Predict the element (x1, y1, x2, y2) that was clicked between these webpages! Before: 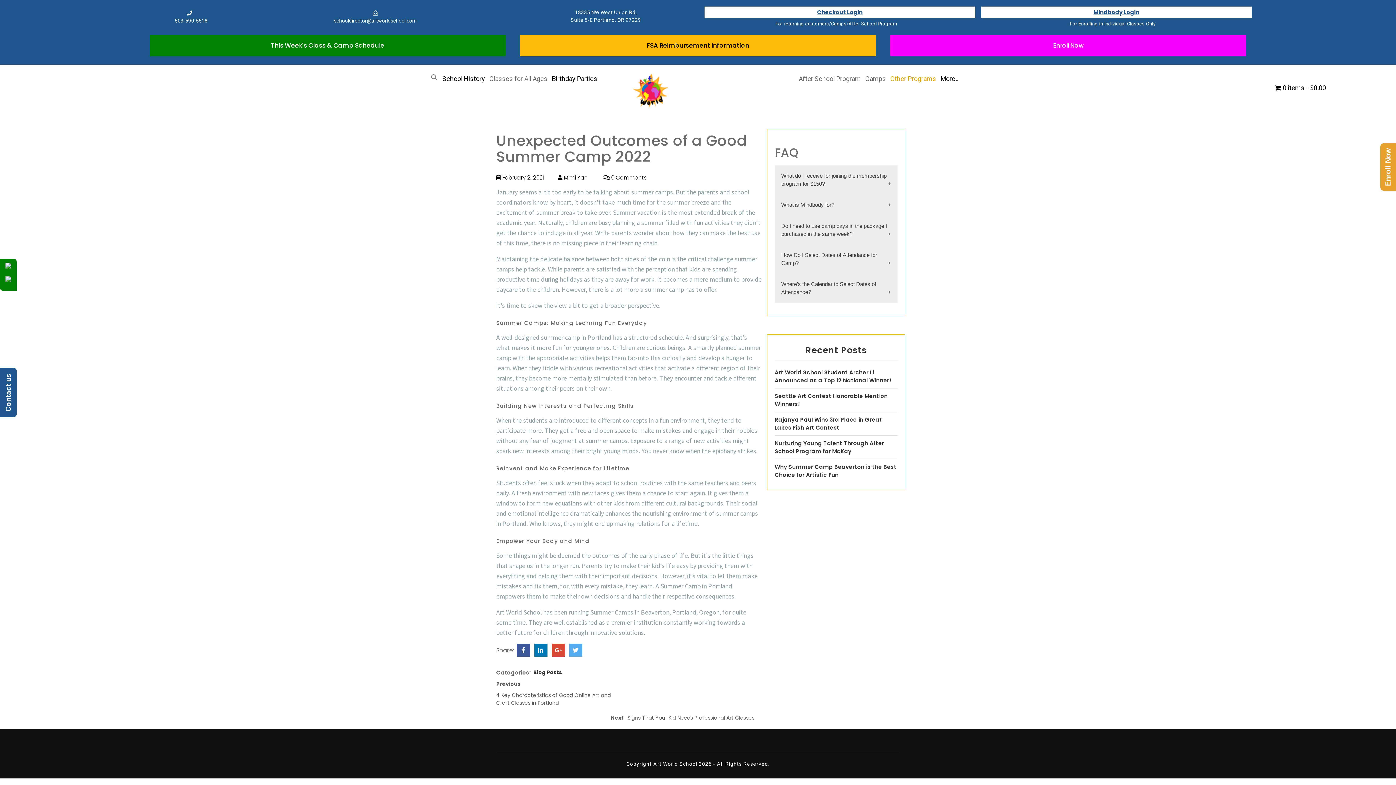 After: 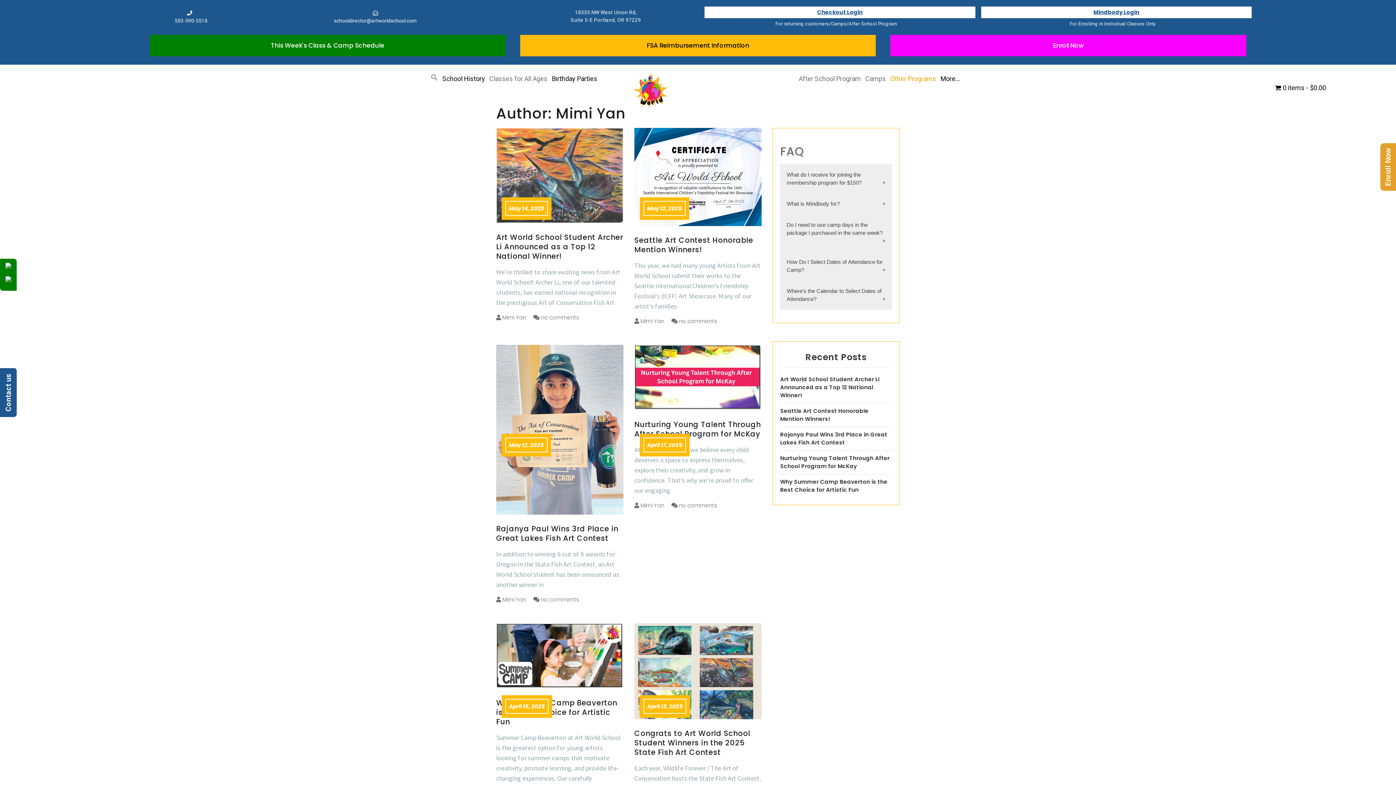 Action: bbox: (557, 173, 587, 181) label:  Mimi Yan